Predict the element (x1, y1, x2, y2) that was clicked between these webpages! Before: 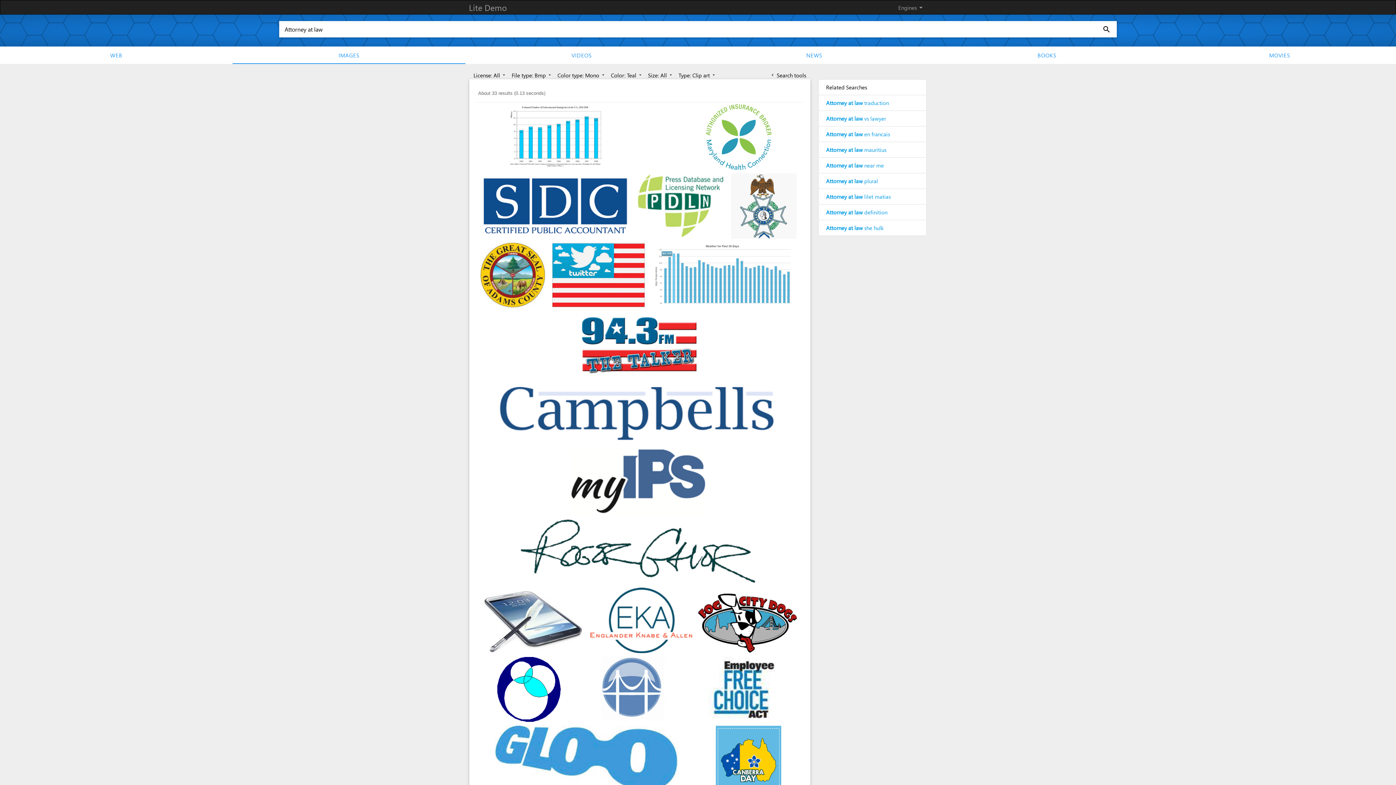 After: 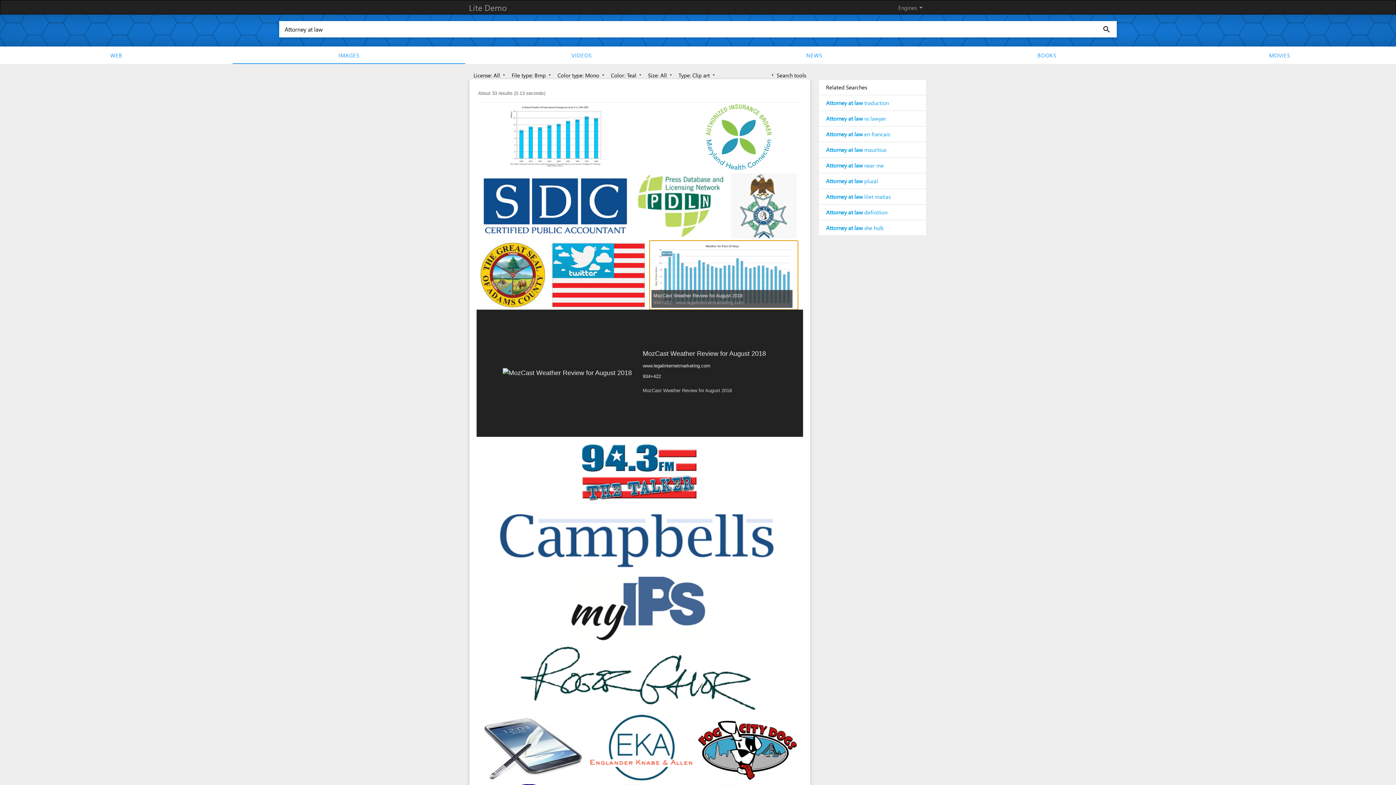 Action: bbox: (651, 271, 796, 277)